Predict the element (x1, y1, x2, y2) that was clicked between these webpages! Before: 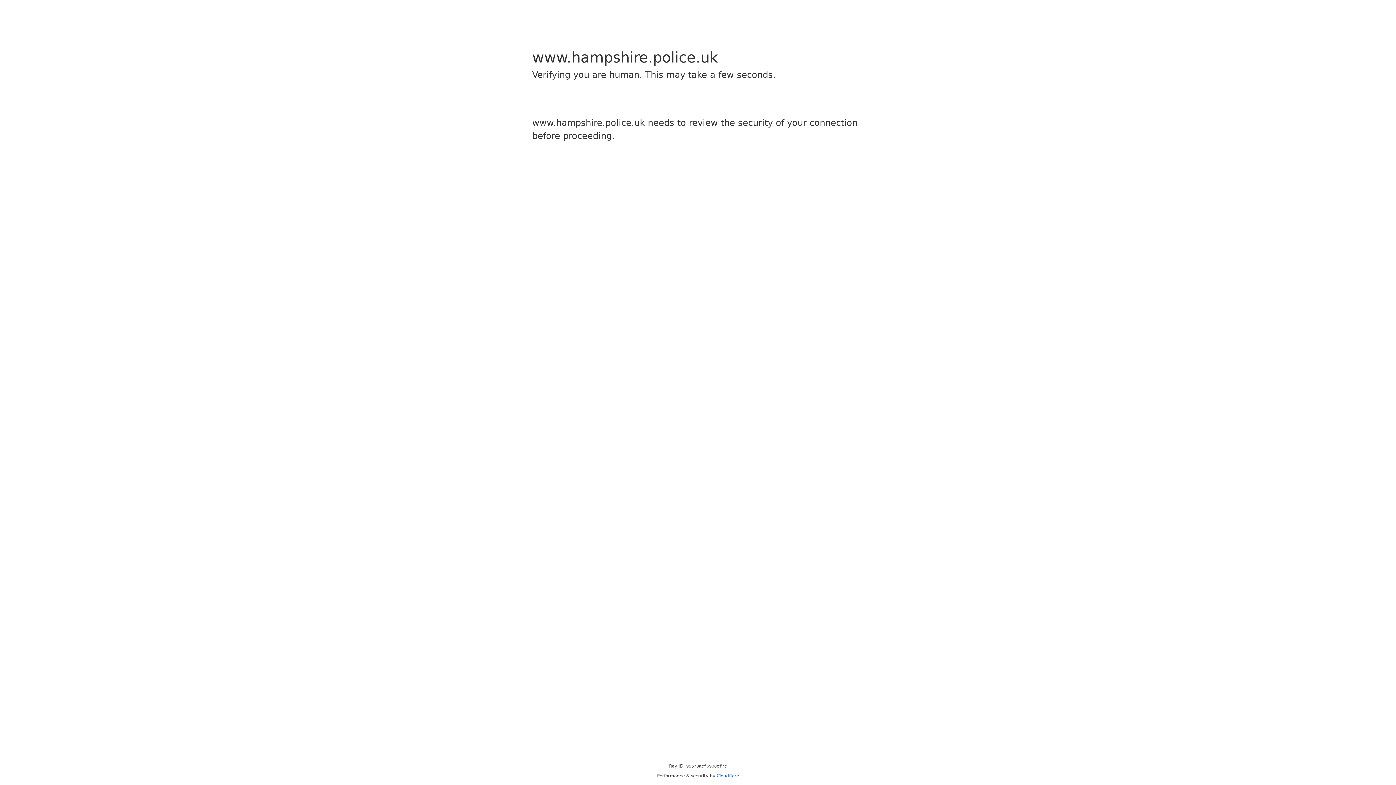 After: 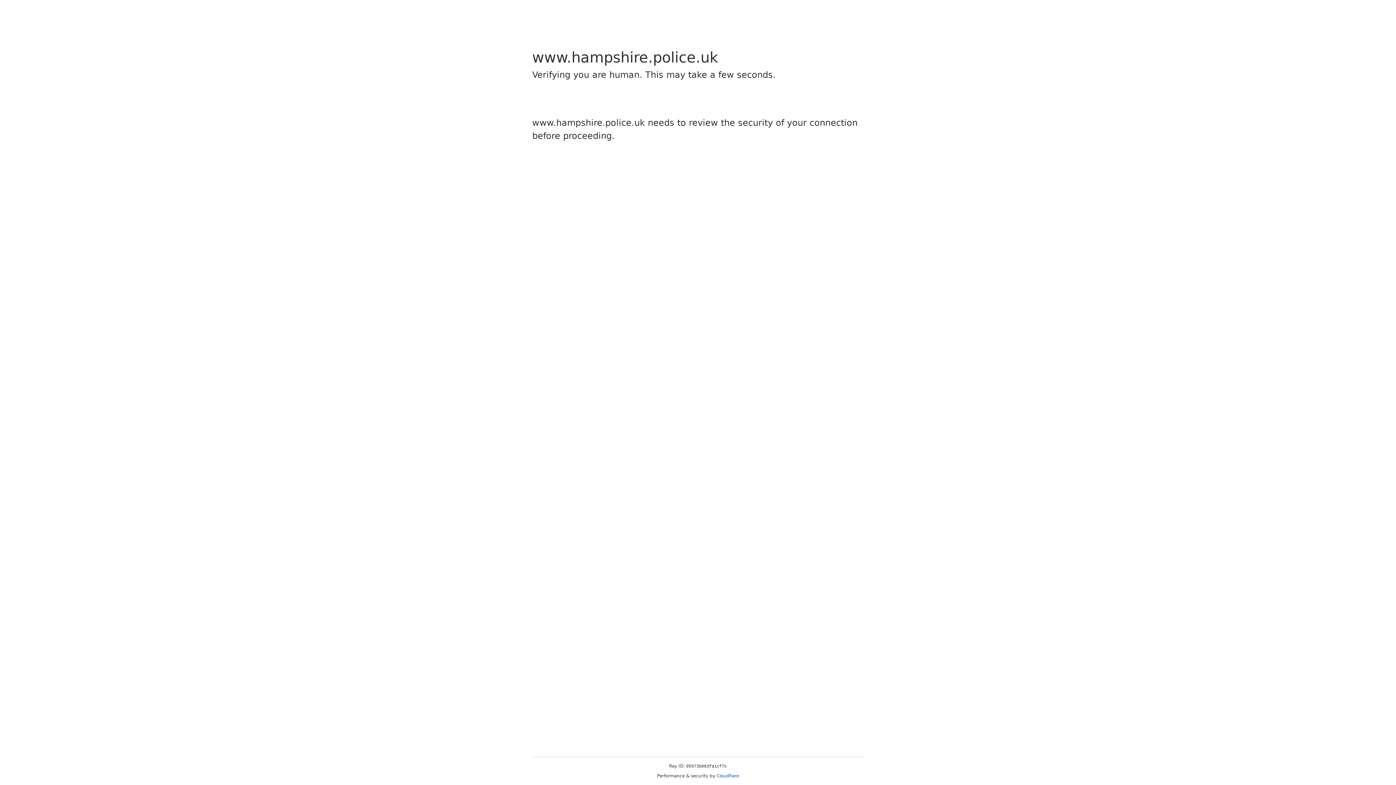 Action: label: Cloudflare bbox: (716, 773, 739, 778)